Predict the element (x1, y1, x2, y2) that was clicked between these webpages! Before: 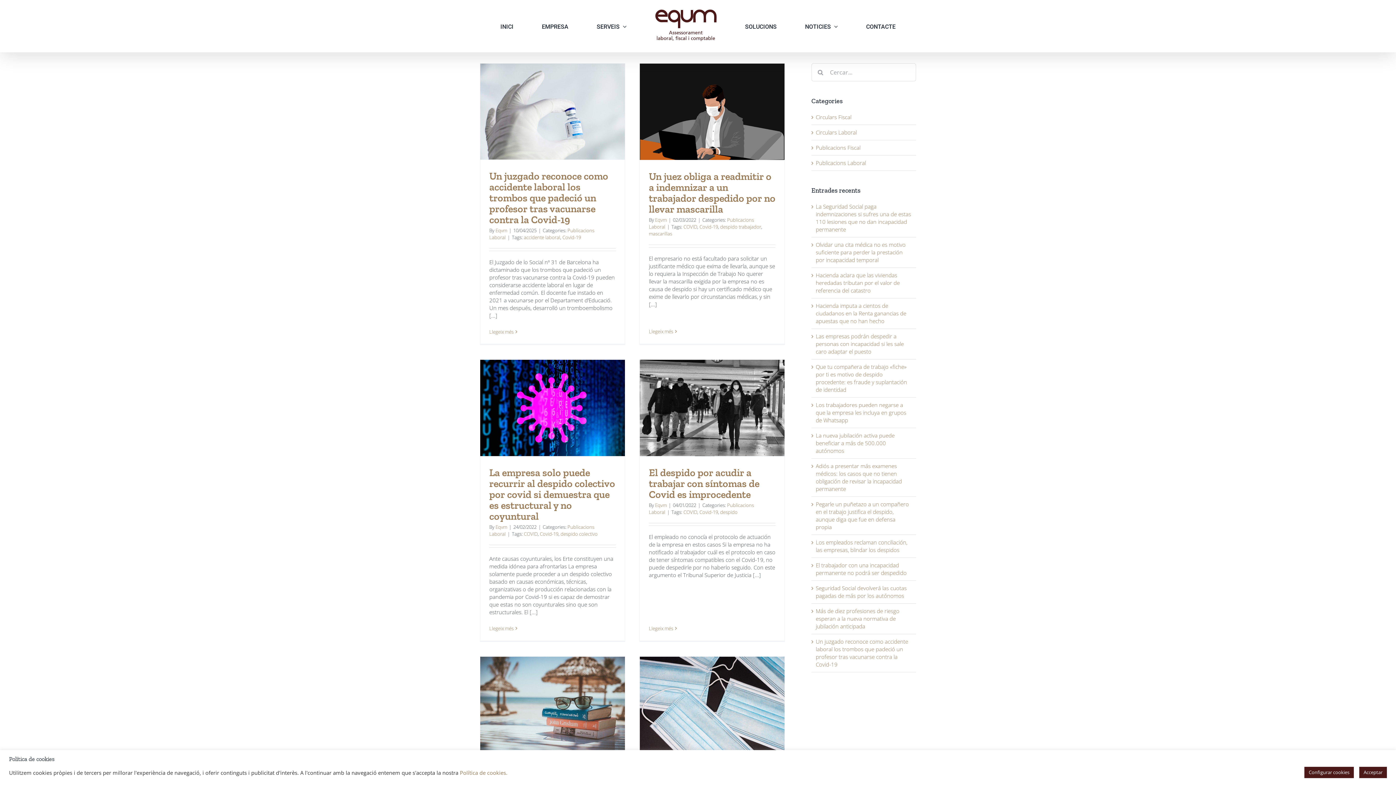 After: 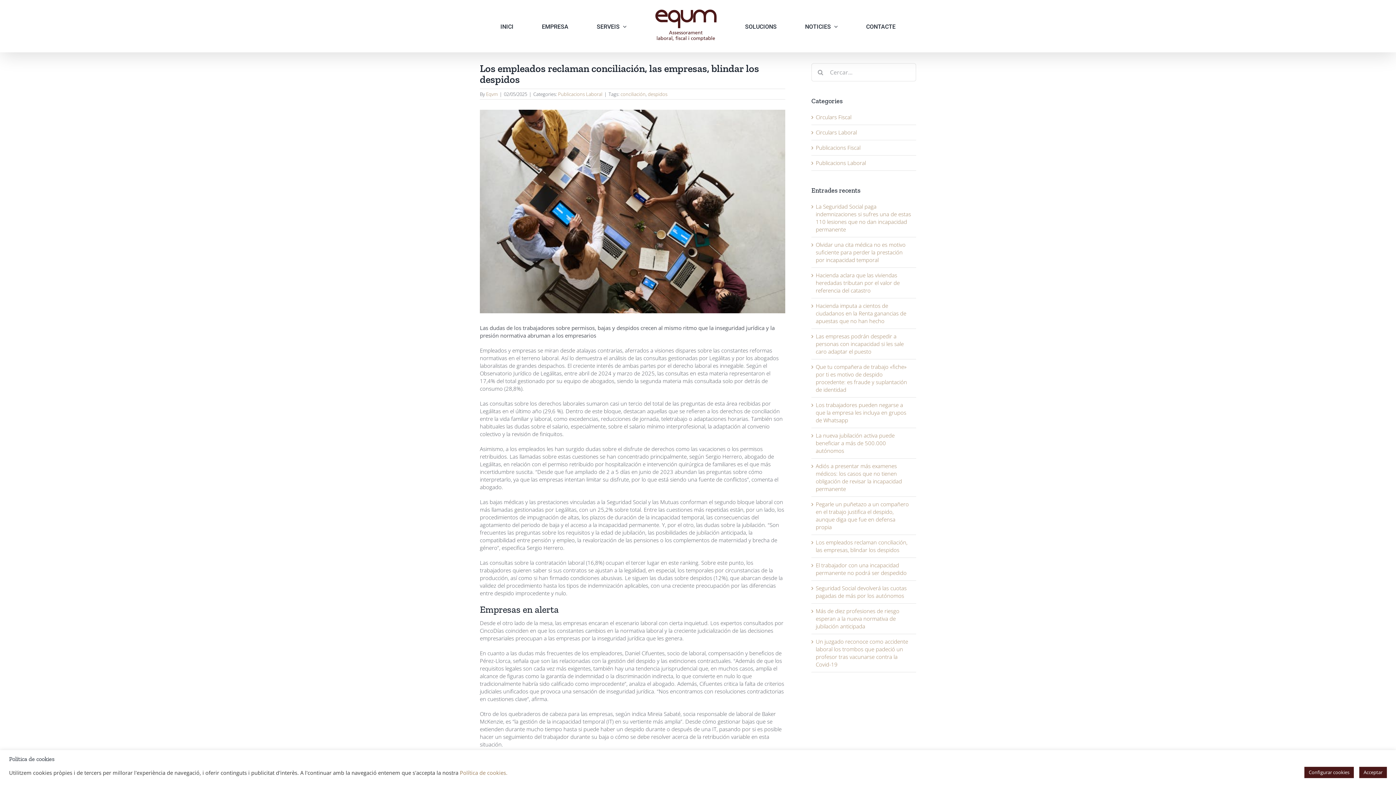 Action: bbox: (816, 538, 907, 553) label: Los empleados reclaman conciliación, las empresas, blindar los despidos